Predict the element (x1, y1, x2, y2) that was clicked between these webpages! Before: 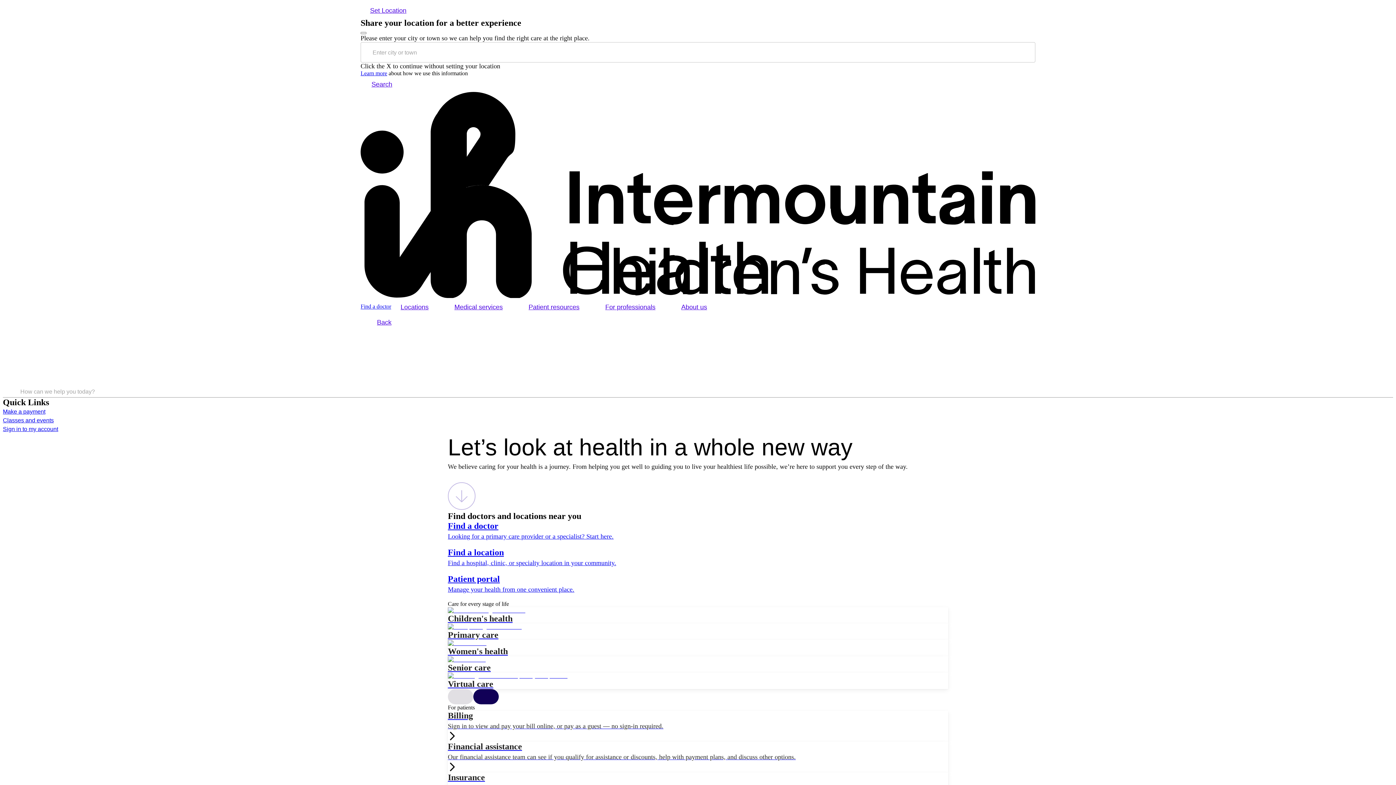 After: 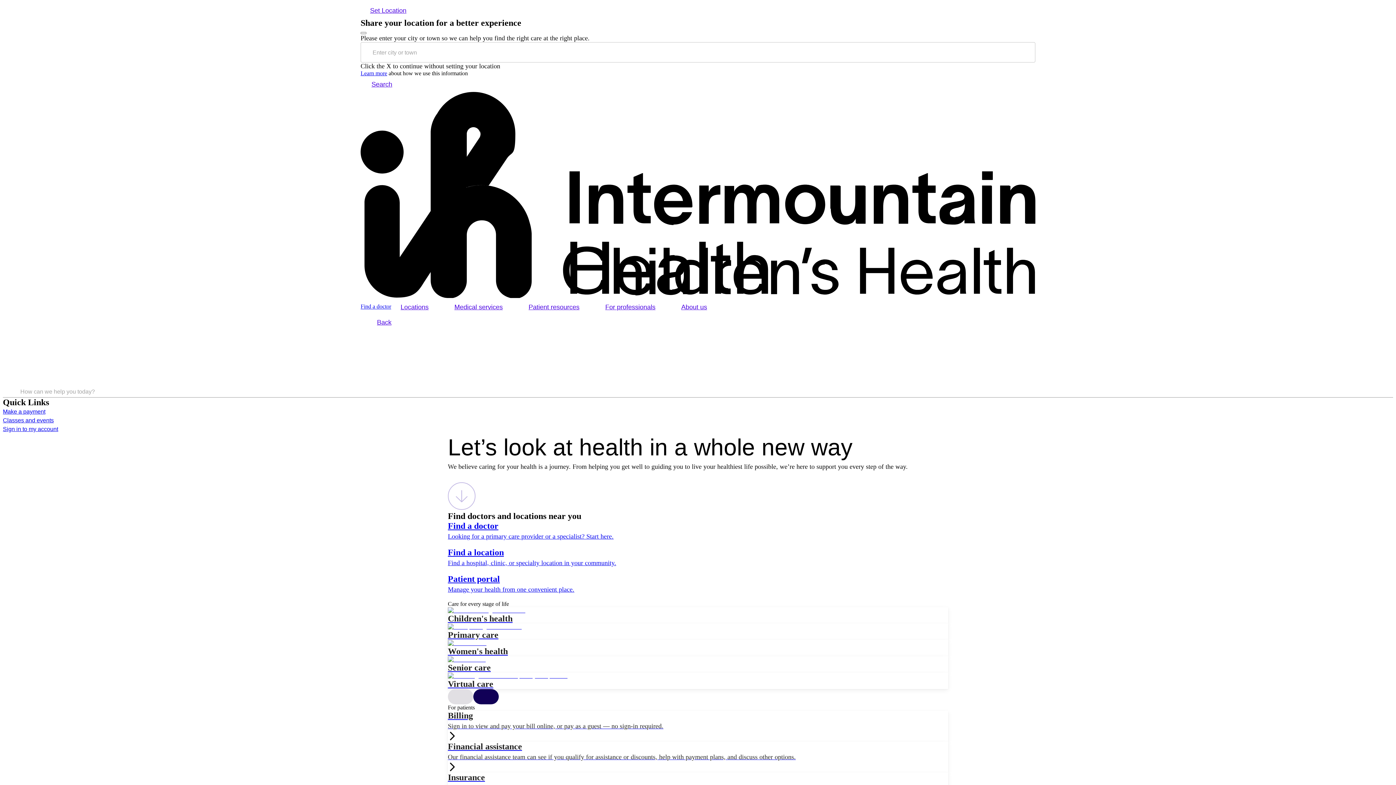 Action: label: Senior care bbox: (448, 656, 948, 673)